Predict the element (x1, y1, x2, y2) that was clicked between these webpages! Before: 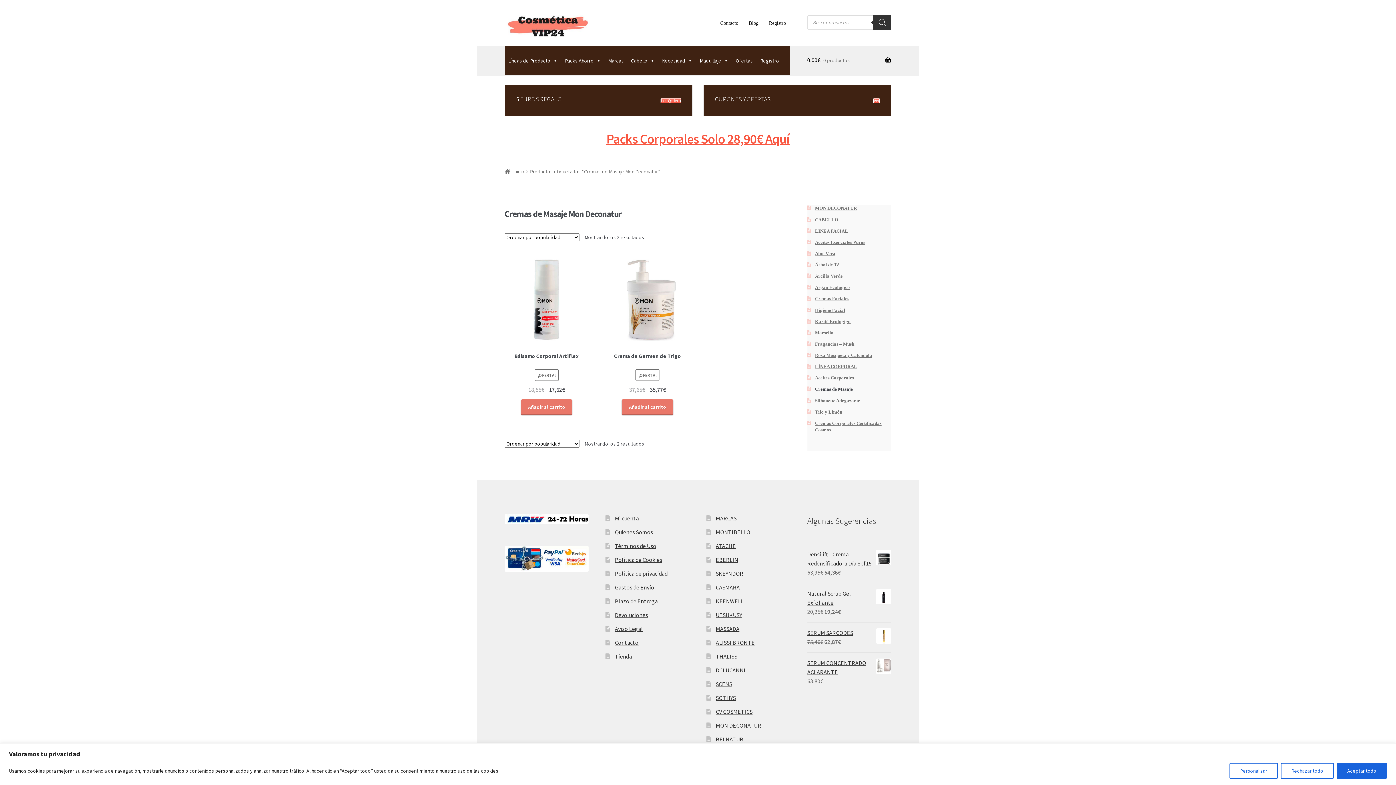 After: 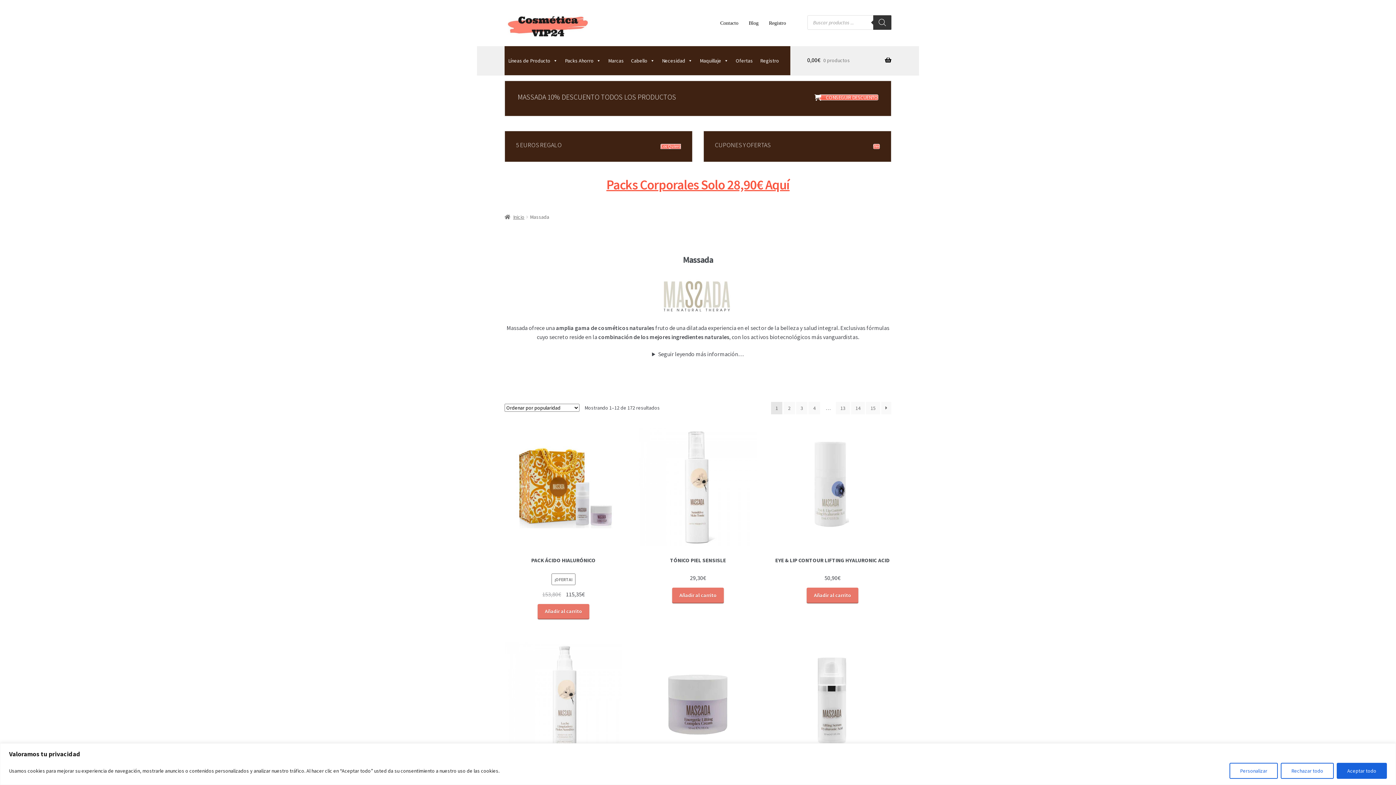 Action: label: MASSADA bbox: (715, 625, 739, 632)